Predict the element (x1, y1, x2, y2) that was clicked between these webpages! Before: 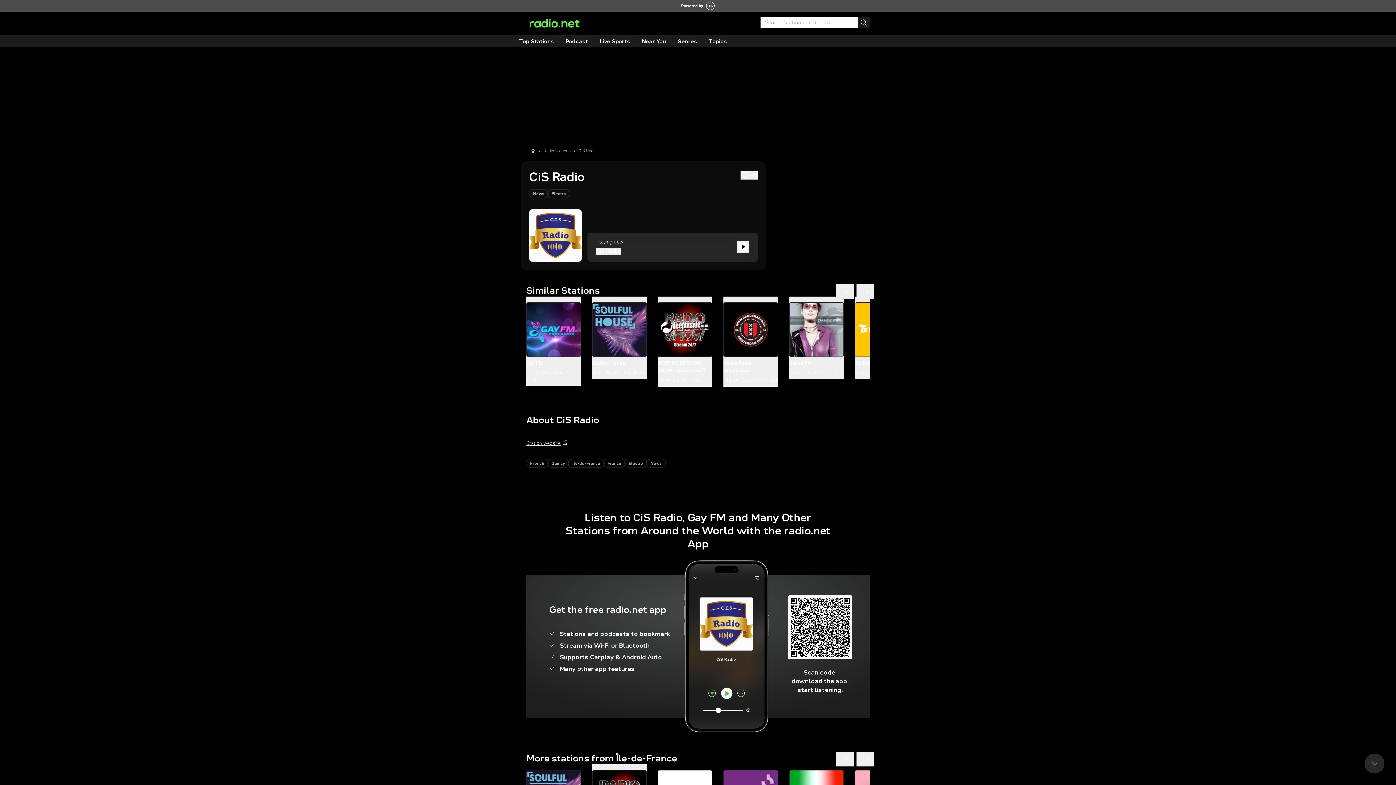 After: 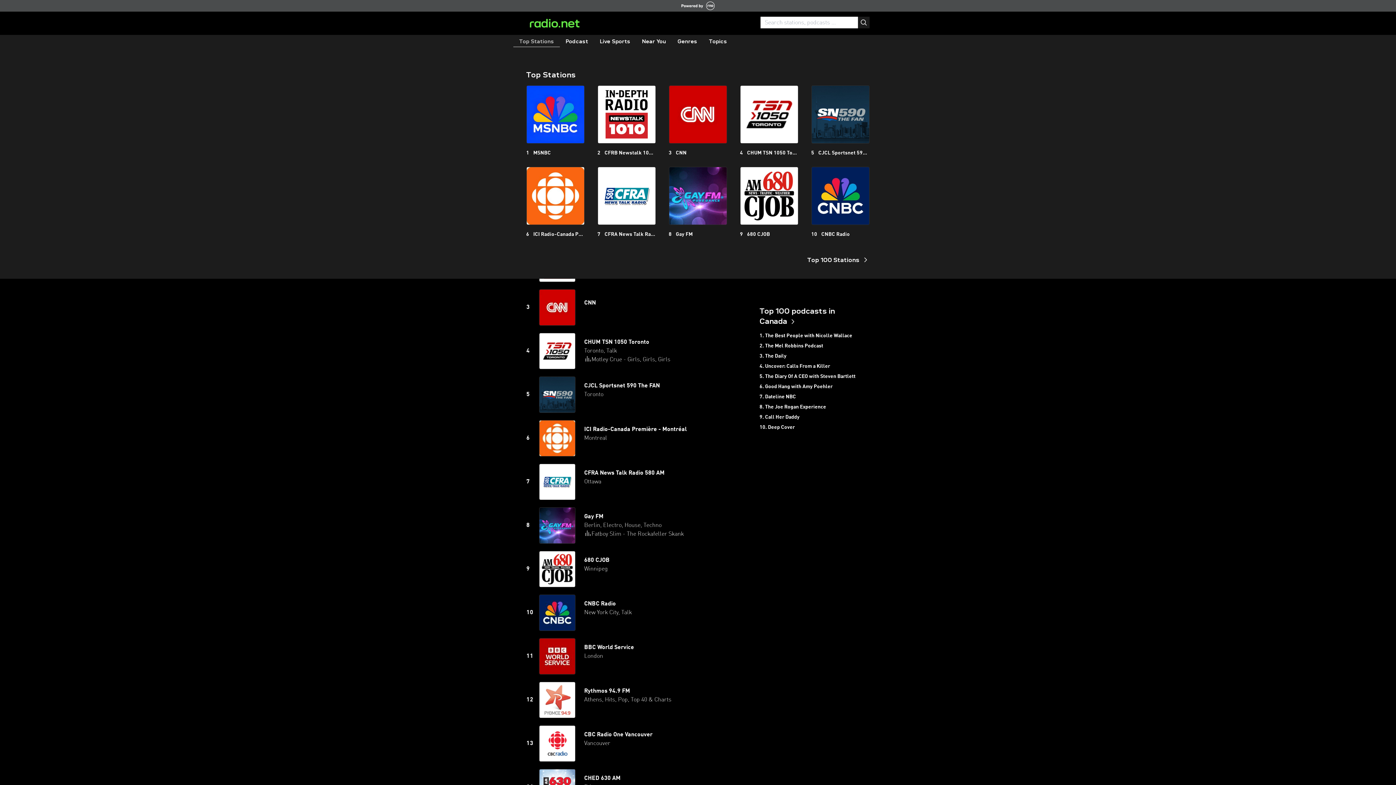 Action: label: Top Stations bbox: (513, 36, 560, 47)